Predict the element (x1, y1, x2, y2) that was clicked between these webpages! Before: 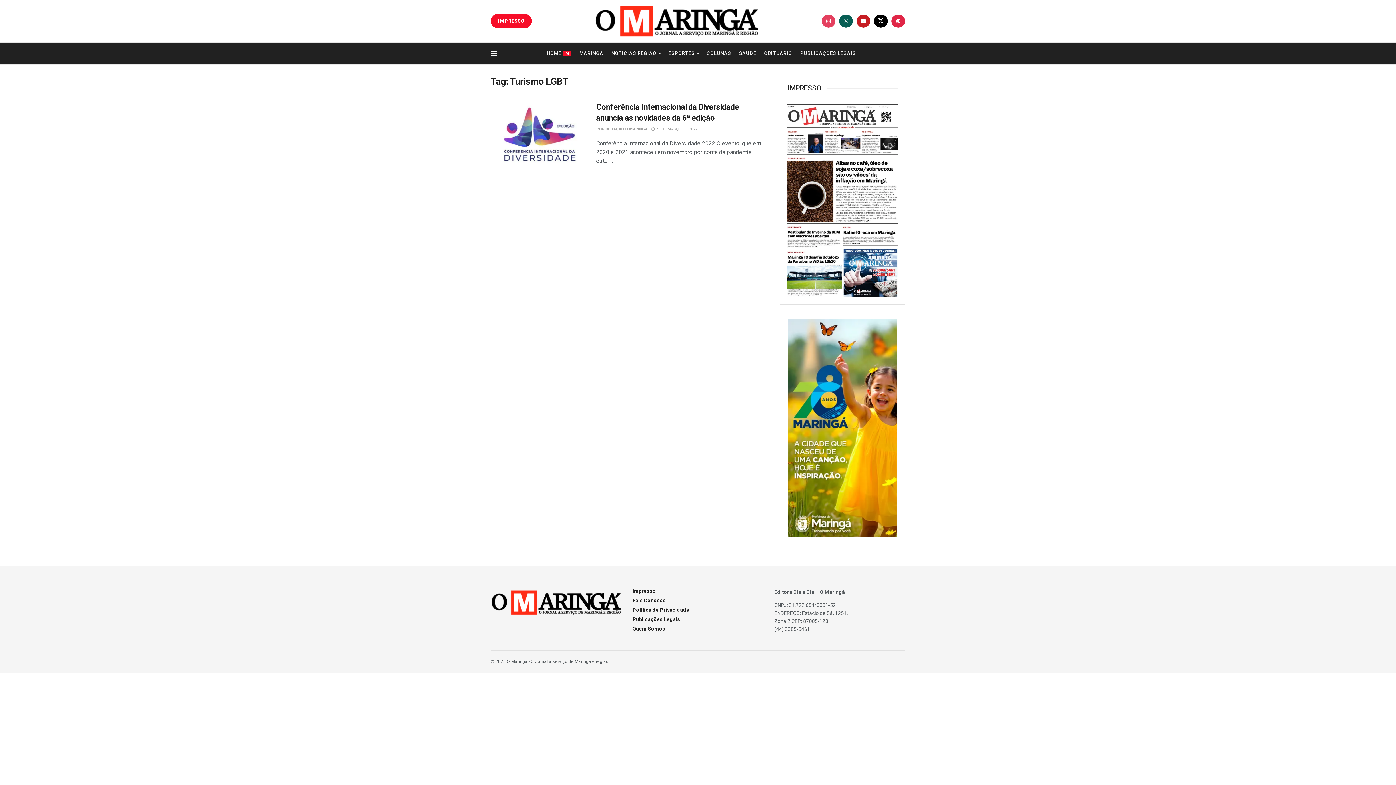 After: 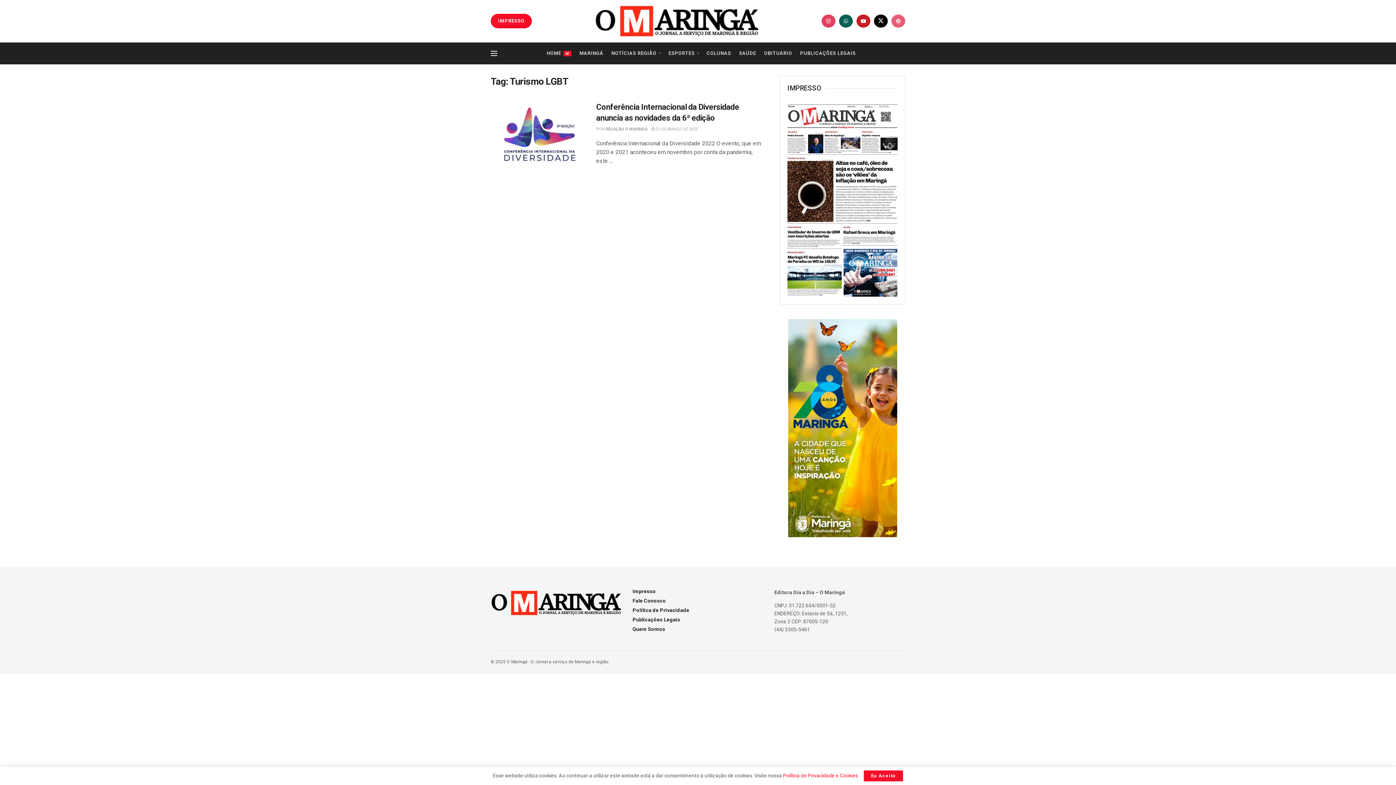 Action: label: Find us on Pinterest bbox: (891, 14, 905, 27)